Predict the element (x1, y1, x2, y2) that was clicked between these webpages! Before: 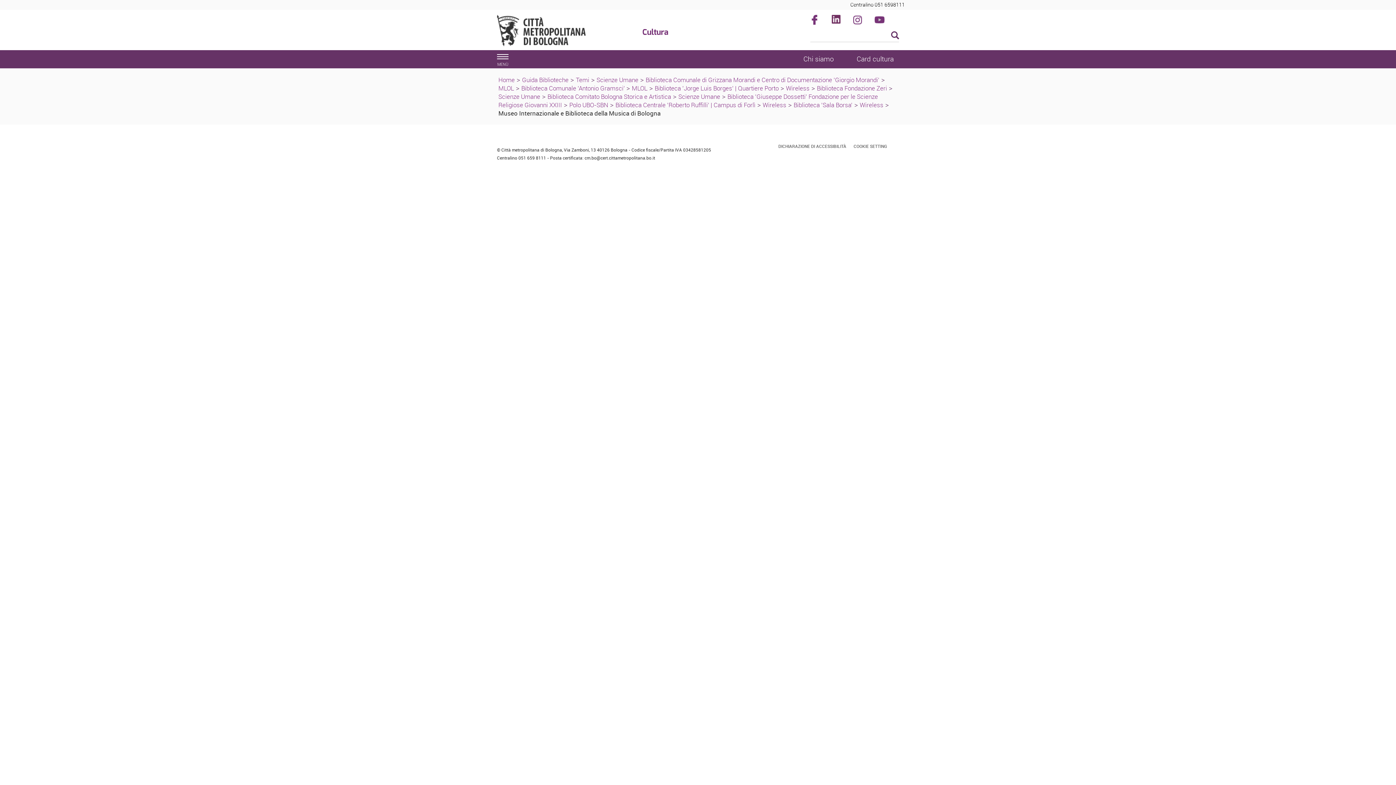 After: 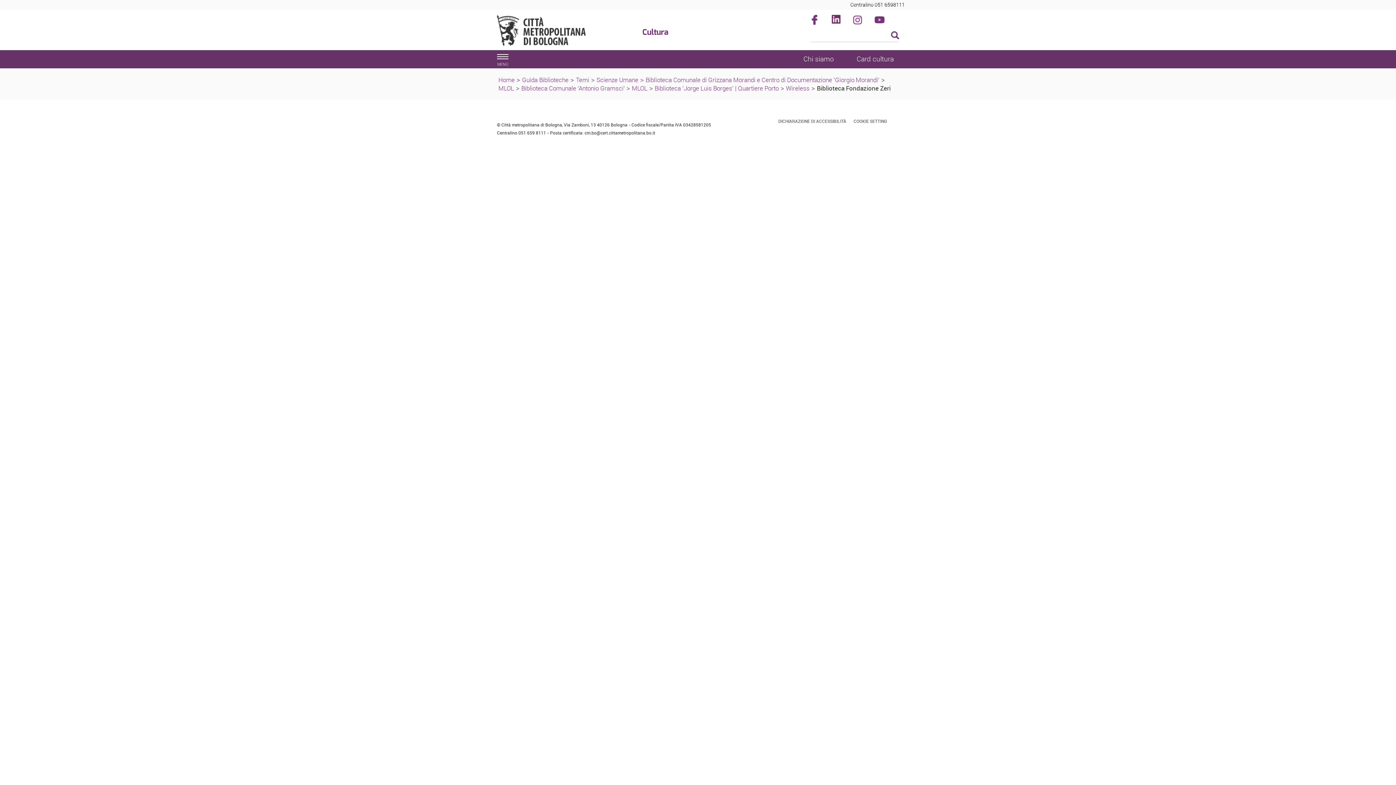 Action: bbox: (817, 84, 887, 92) label: Biblioteca Fondazione Zeri